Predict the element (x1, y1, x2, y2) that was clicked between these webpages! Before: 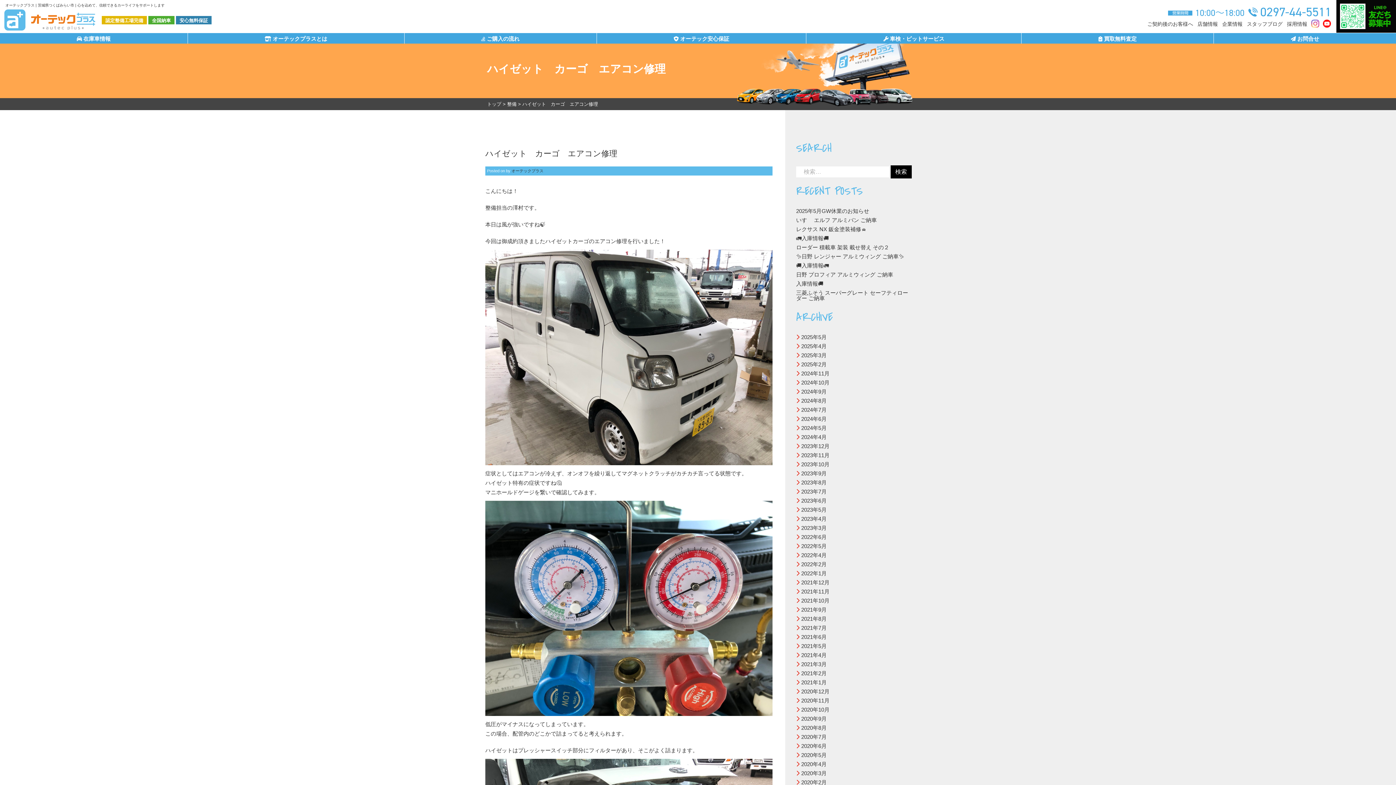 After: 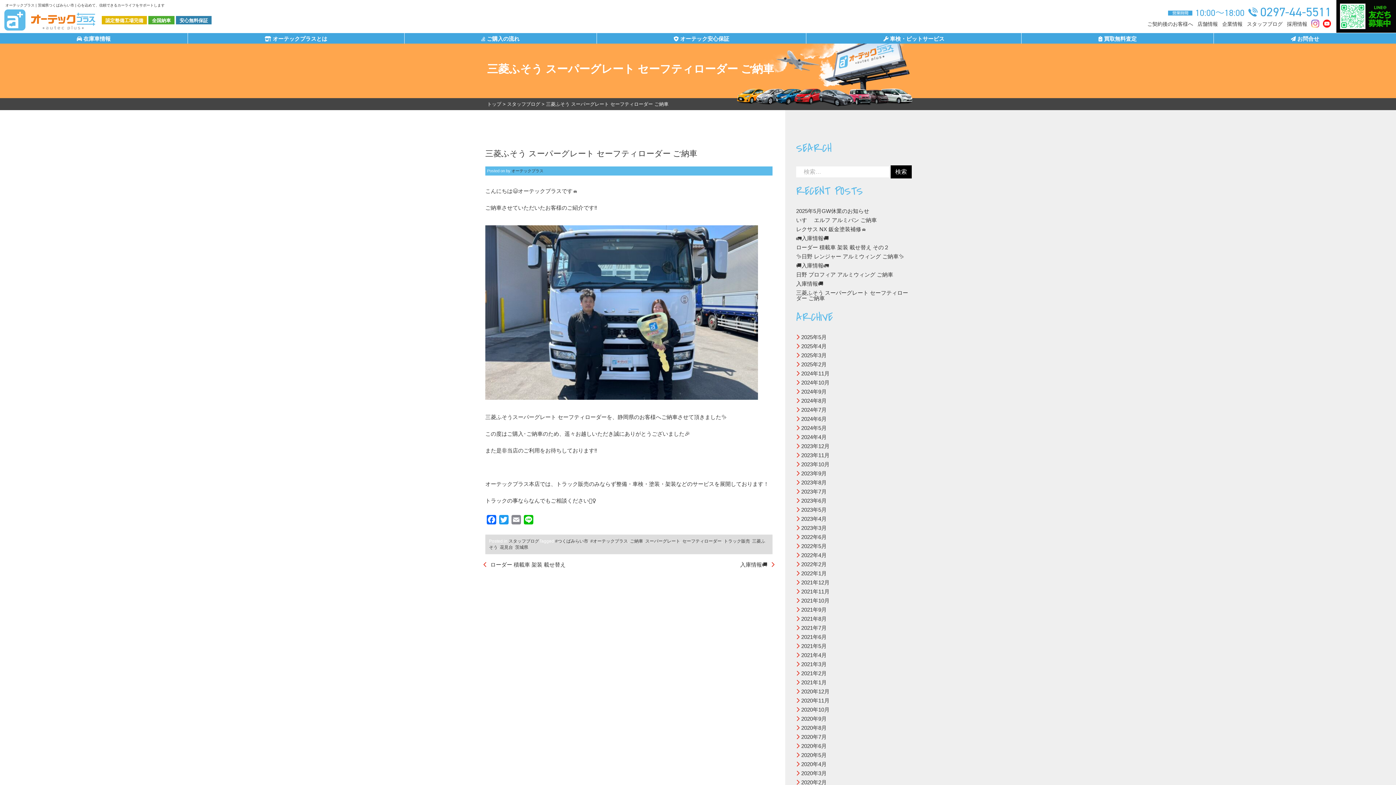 Action: bbox: (796, 289, 908, 301) label: 三菱ふそう スーパーグレート セーフティローダー ご納車